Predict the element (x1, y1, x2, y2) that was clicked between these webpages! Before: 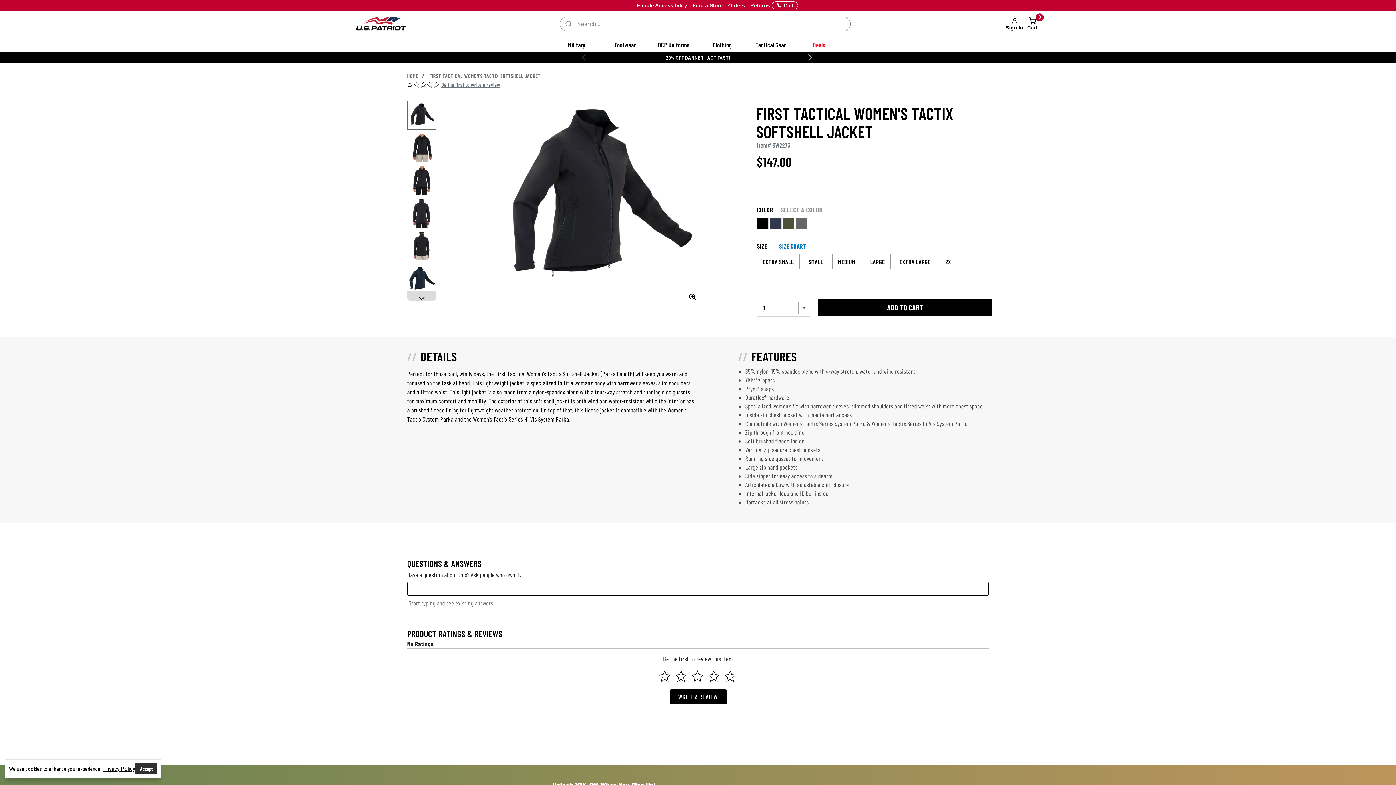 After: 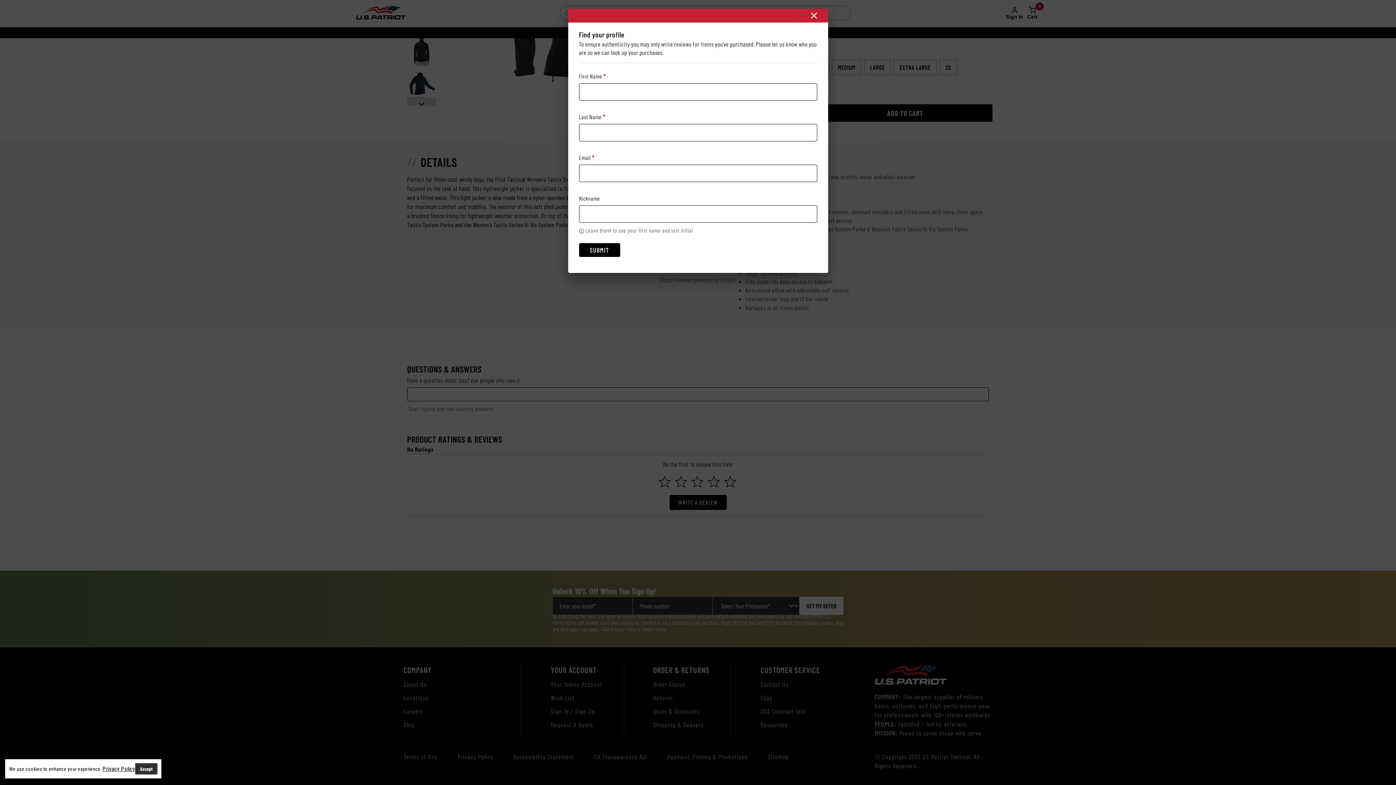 Action: label: Be the first to write a review bbox: (407, 80, 466, 88)